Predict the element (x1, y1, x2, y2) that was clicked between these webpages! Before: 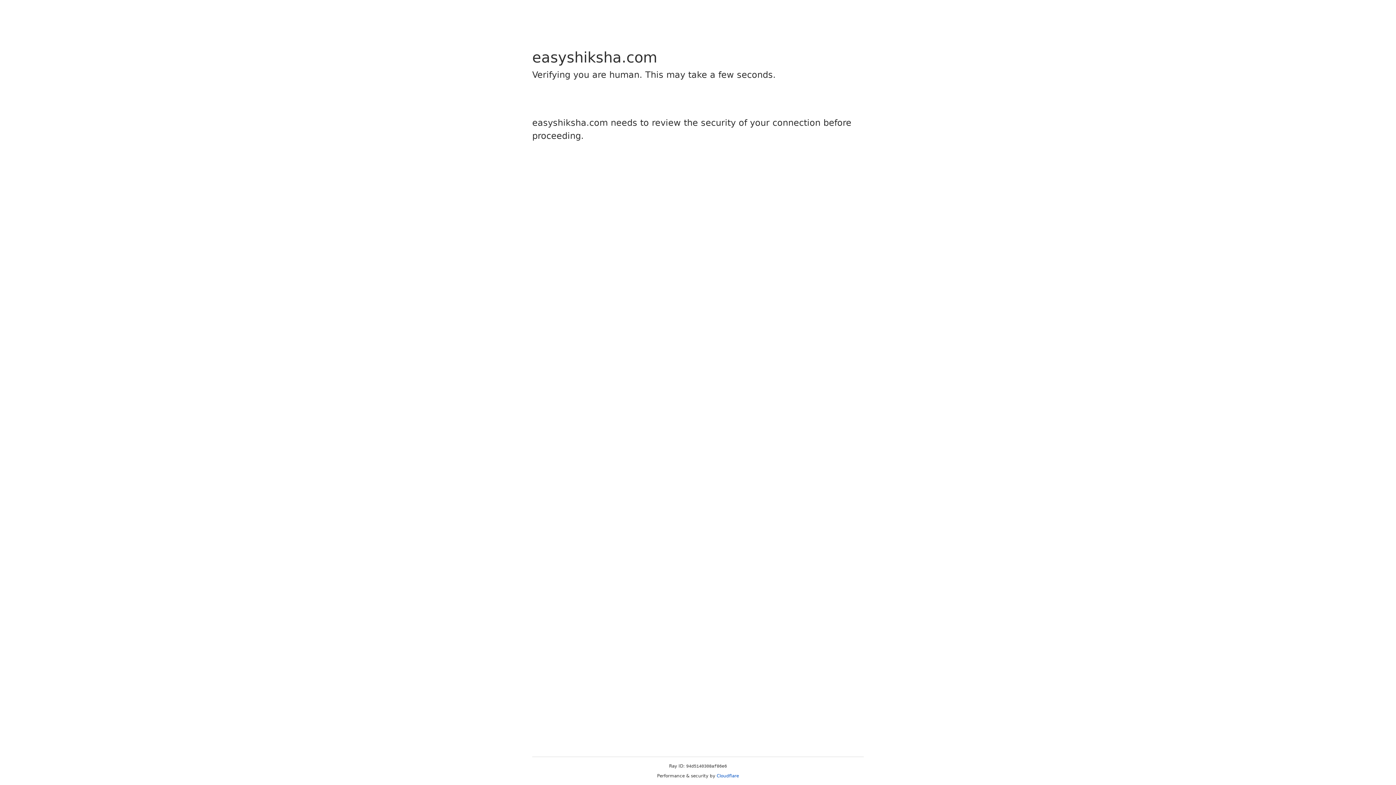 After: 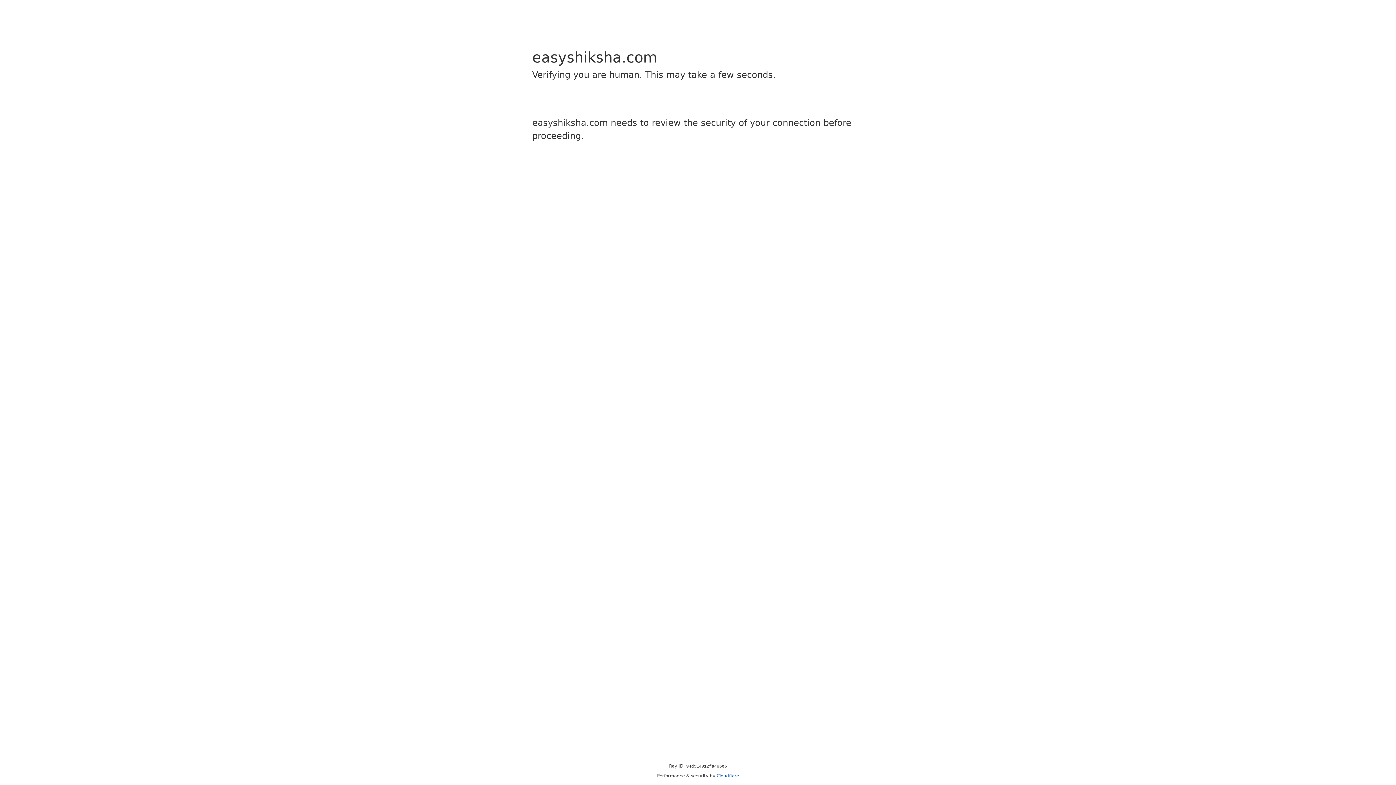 Action: bbox: (716, 773, 739, 778) label: Cloudflare